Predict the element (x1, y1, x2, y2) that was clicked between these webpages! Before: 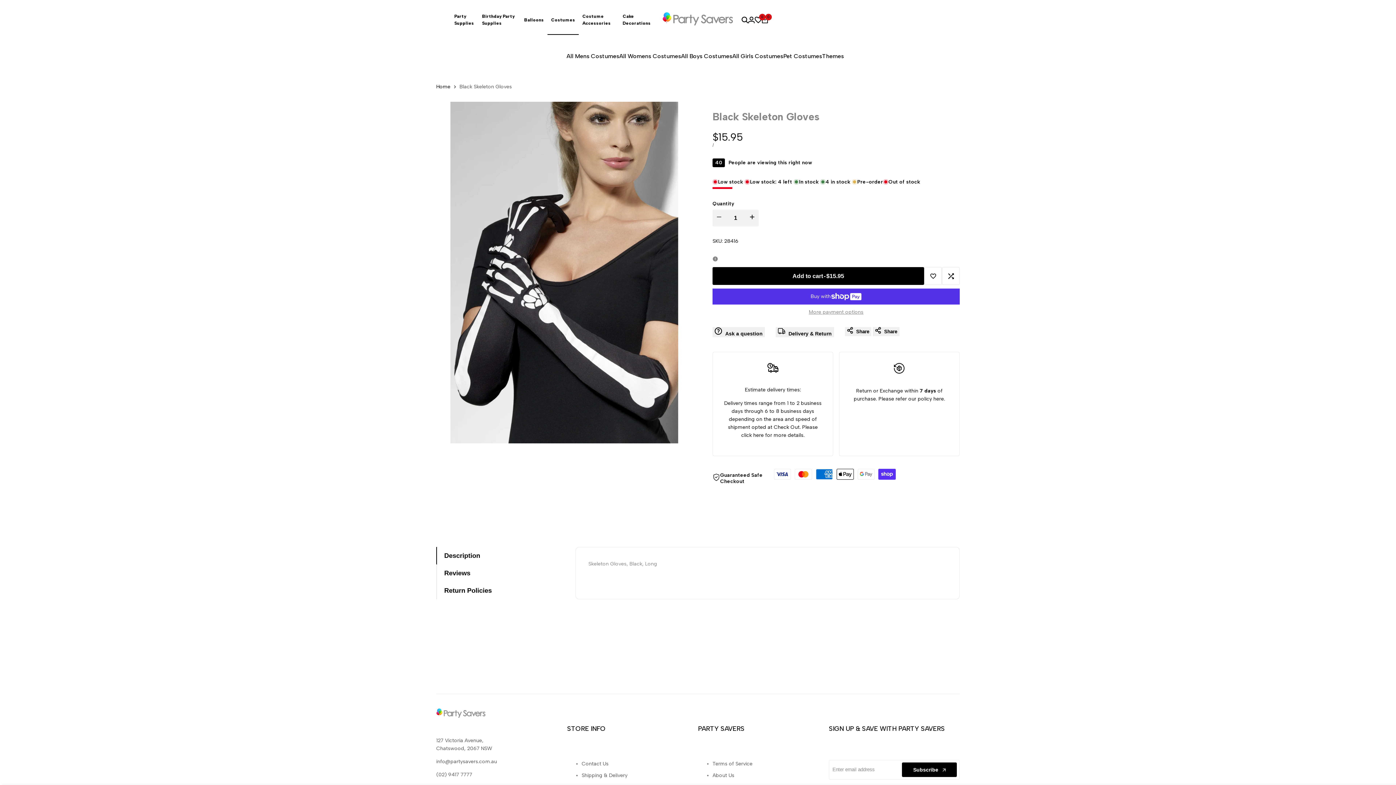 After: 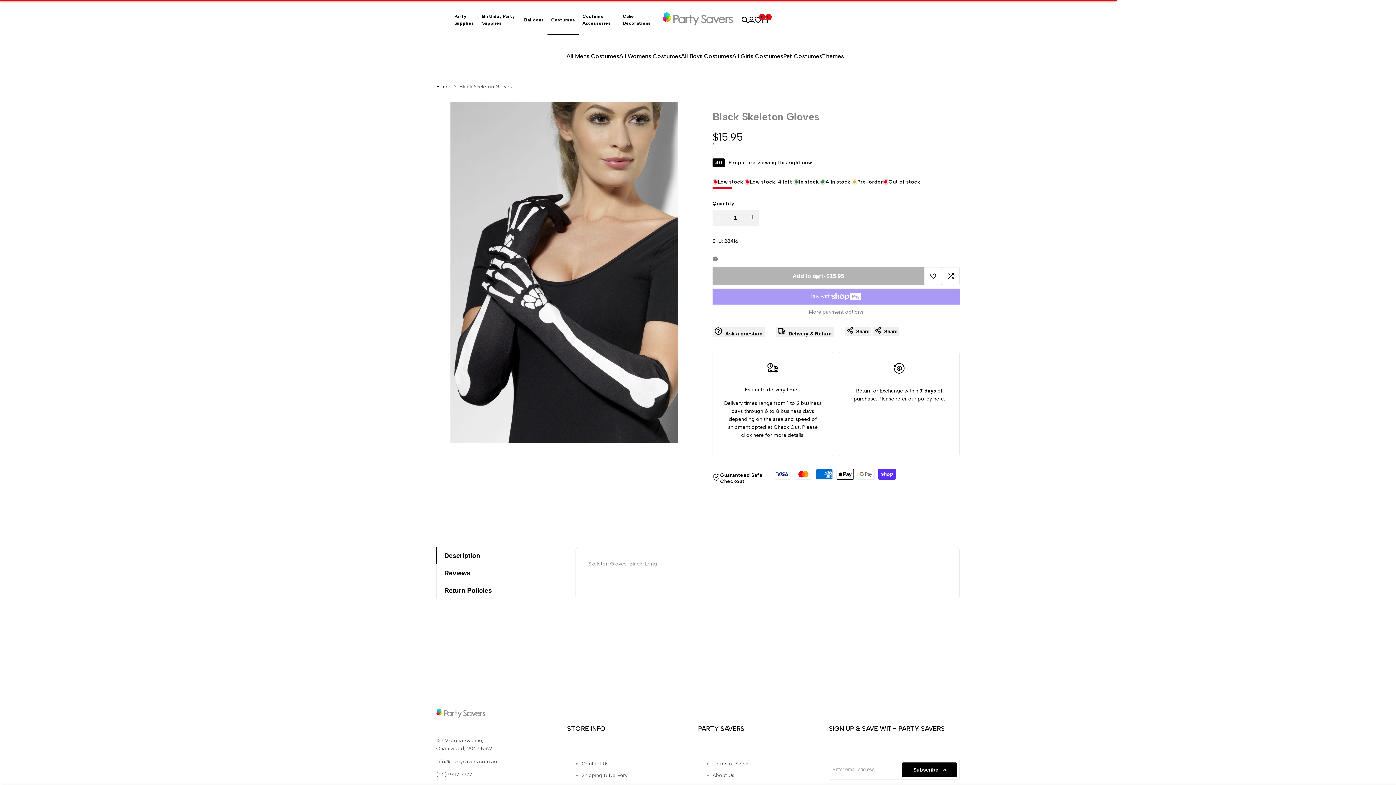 Action: label: Add to cart
-$15.95 bbox: (712, 267, 924, 285)